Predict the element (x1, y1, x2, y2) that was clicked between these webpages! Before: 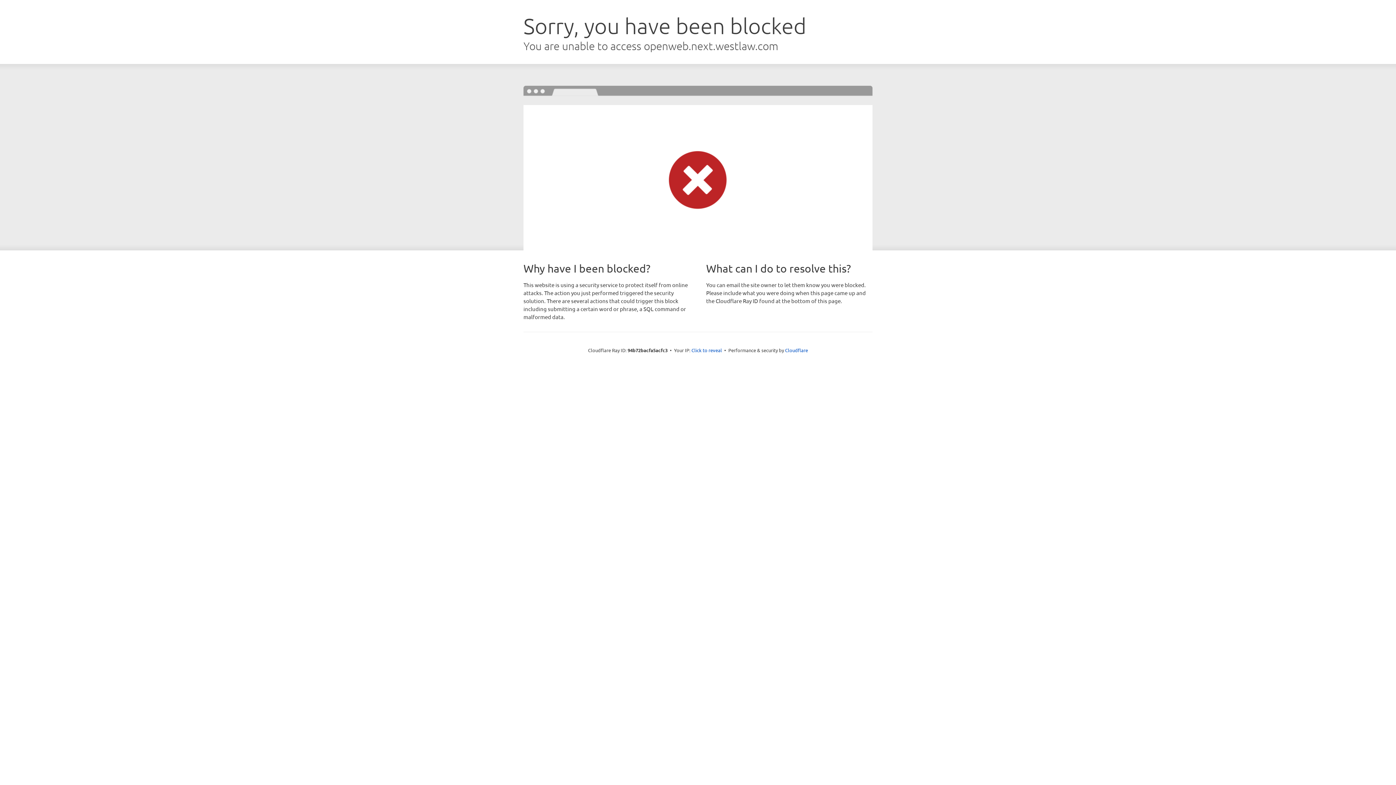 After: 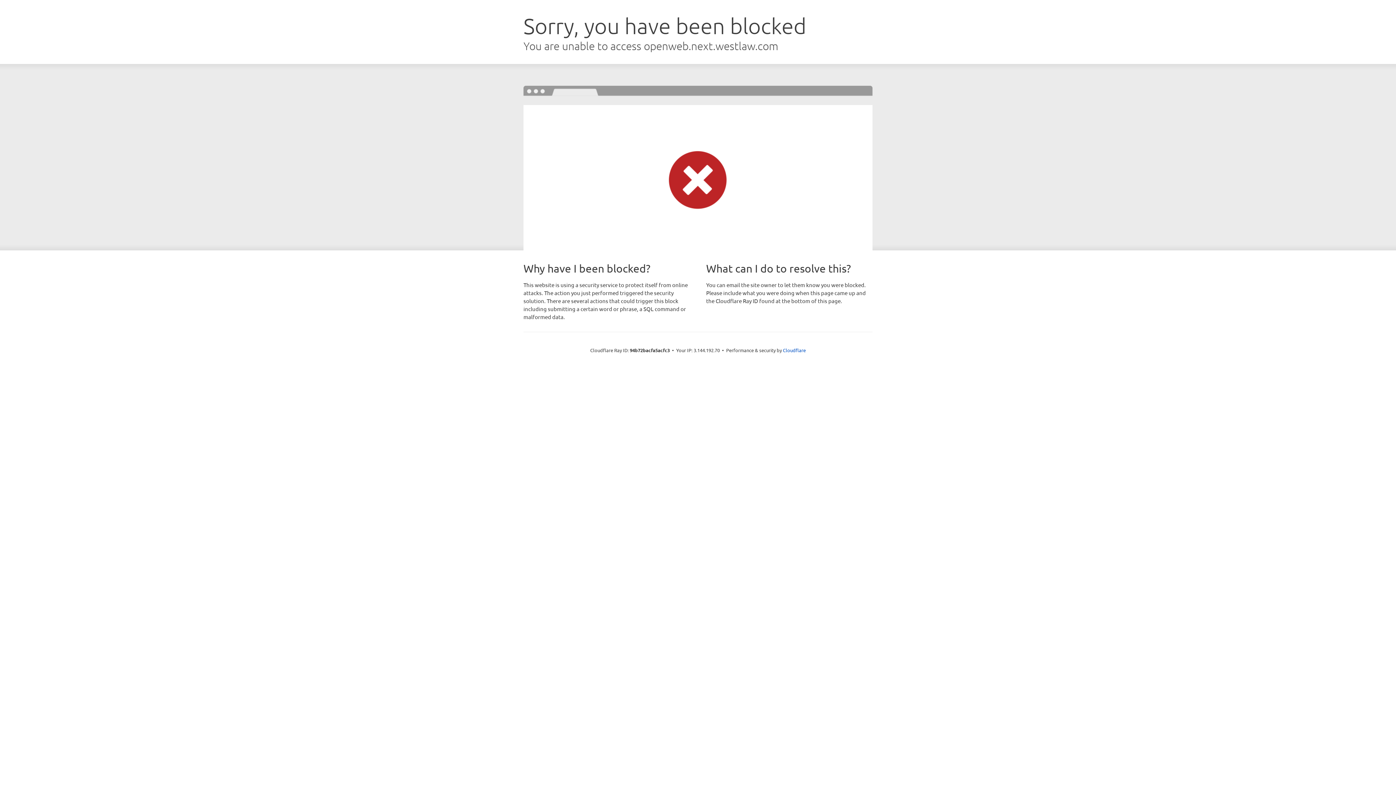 Action: label: Click to reveal bbox: (691, 346, 722, 353)